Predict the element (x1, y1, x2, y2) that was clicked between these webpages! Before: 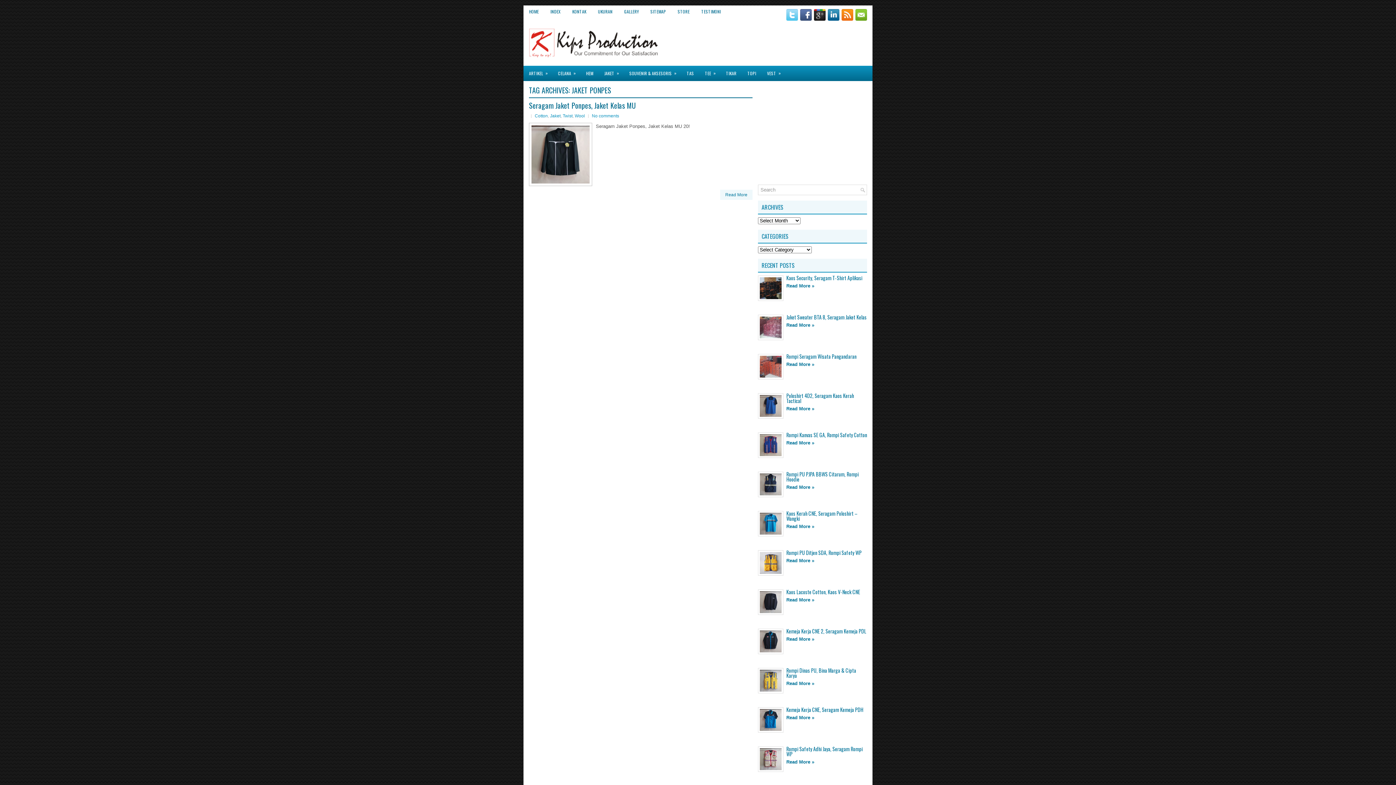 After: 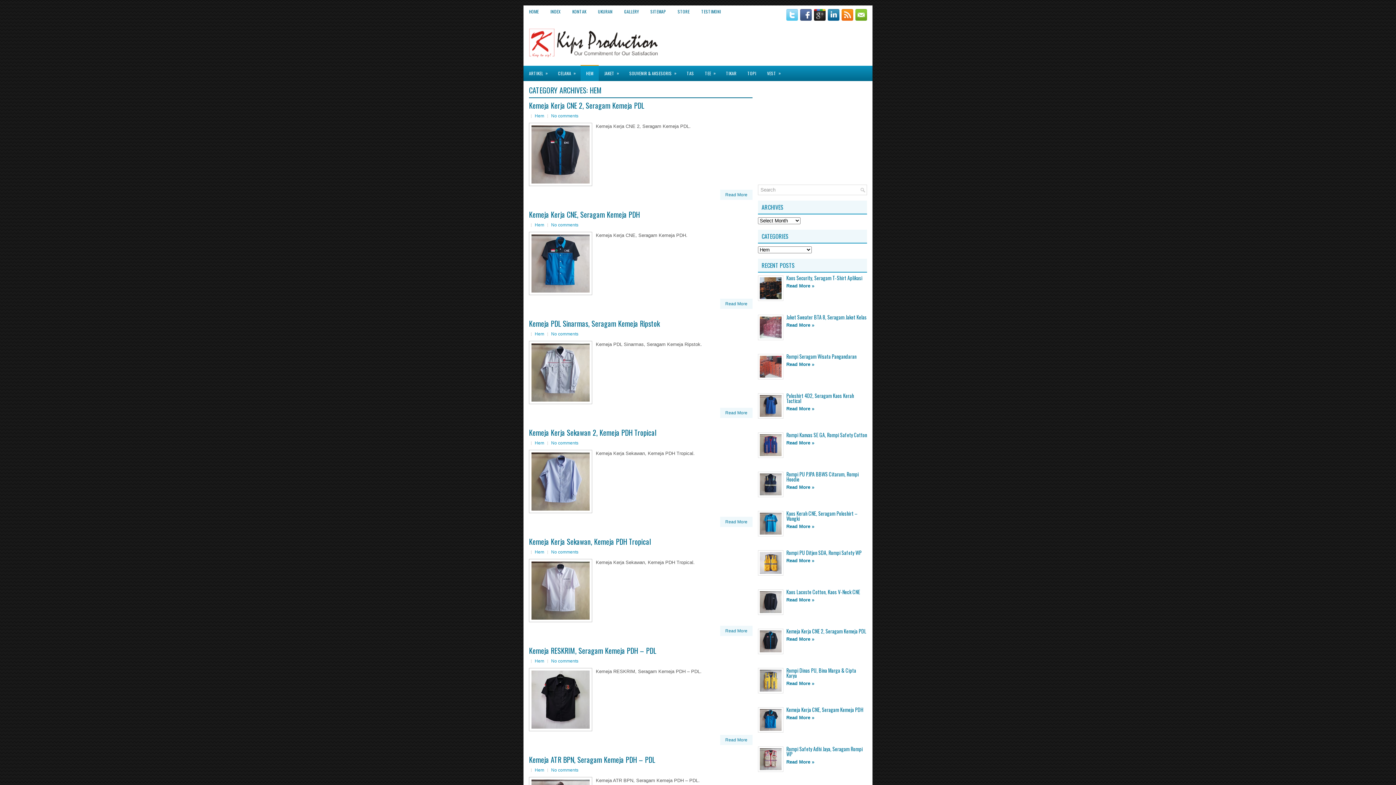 Action: label: HEM bbox: (580, 65, 598, 81)